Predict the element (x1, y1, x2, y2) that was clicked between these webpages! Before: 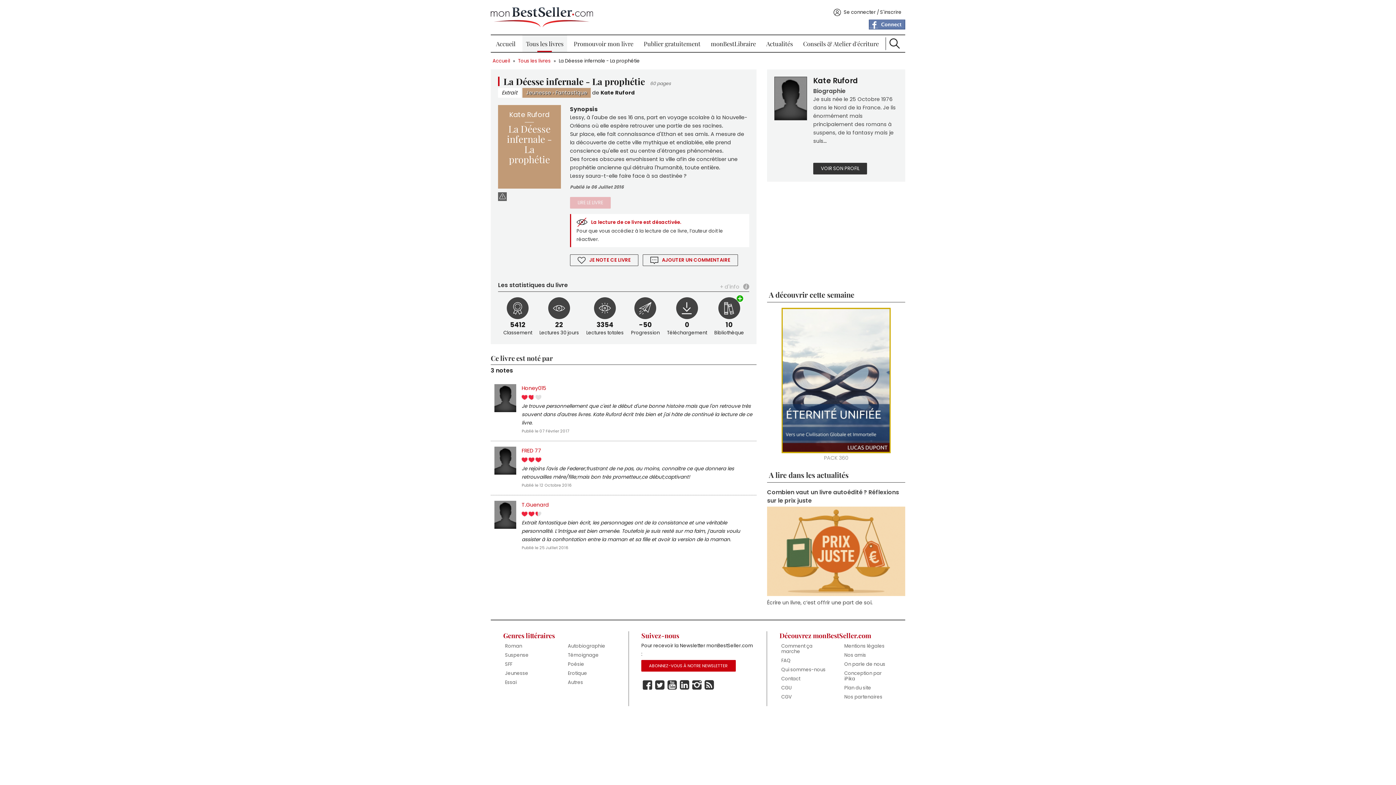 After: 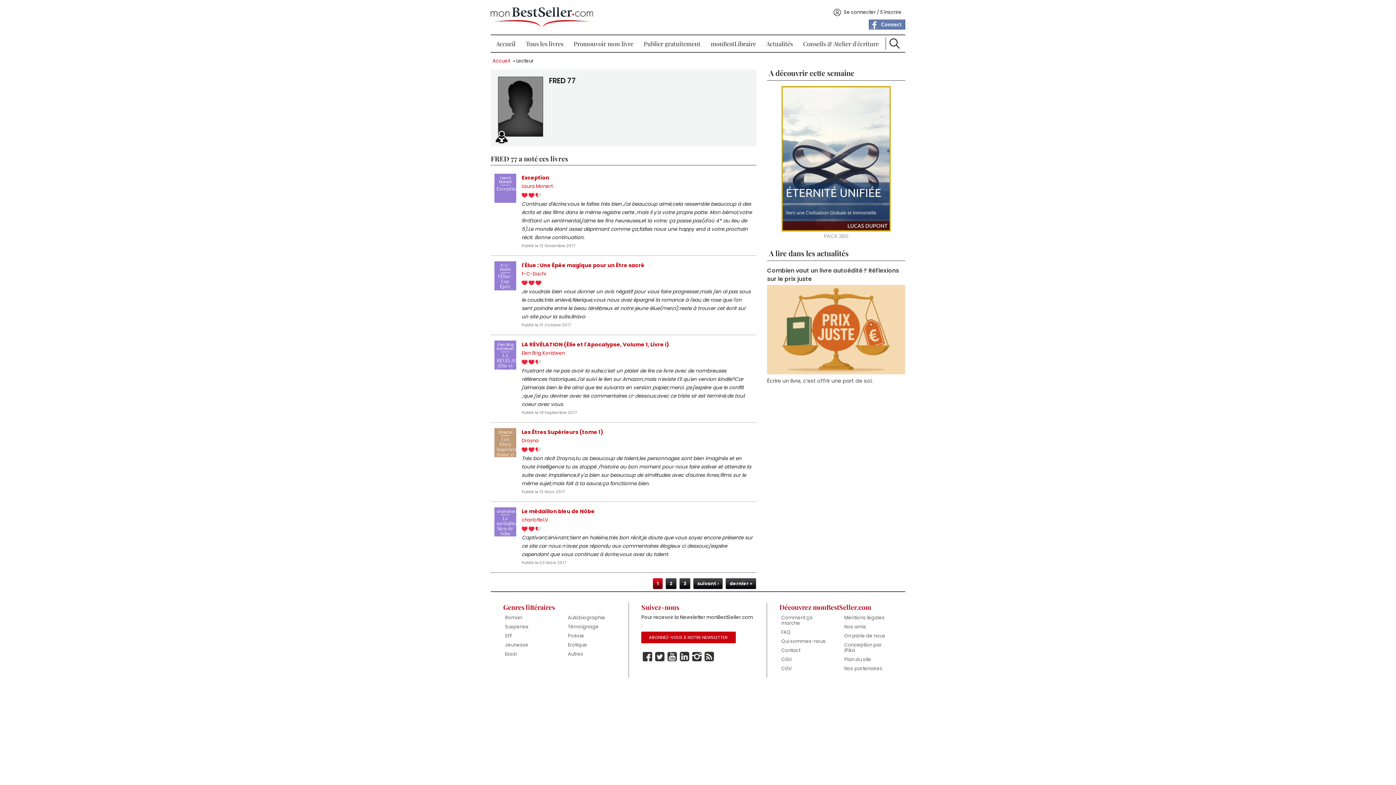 Action: bbox: (494, 446, 516, 474)